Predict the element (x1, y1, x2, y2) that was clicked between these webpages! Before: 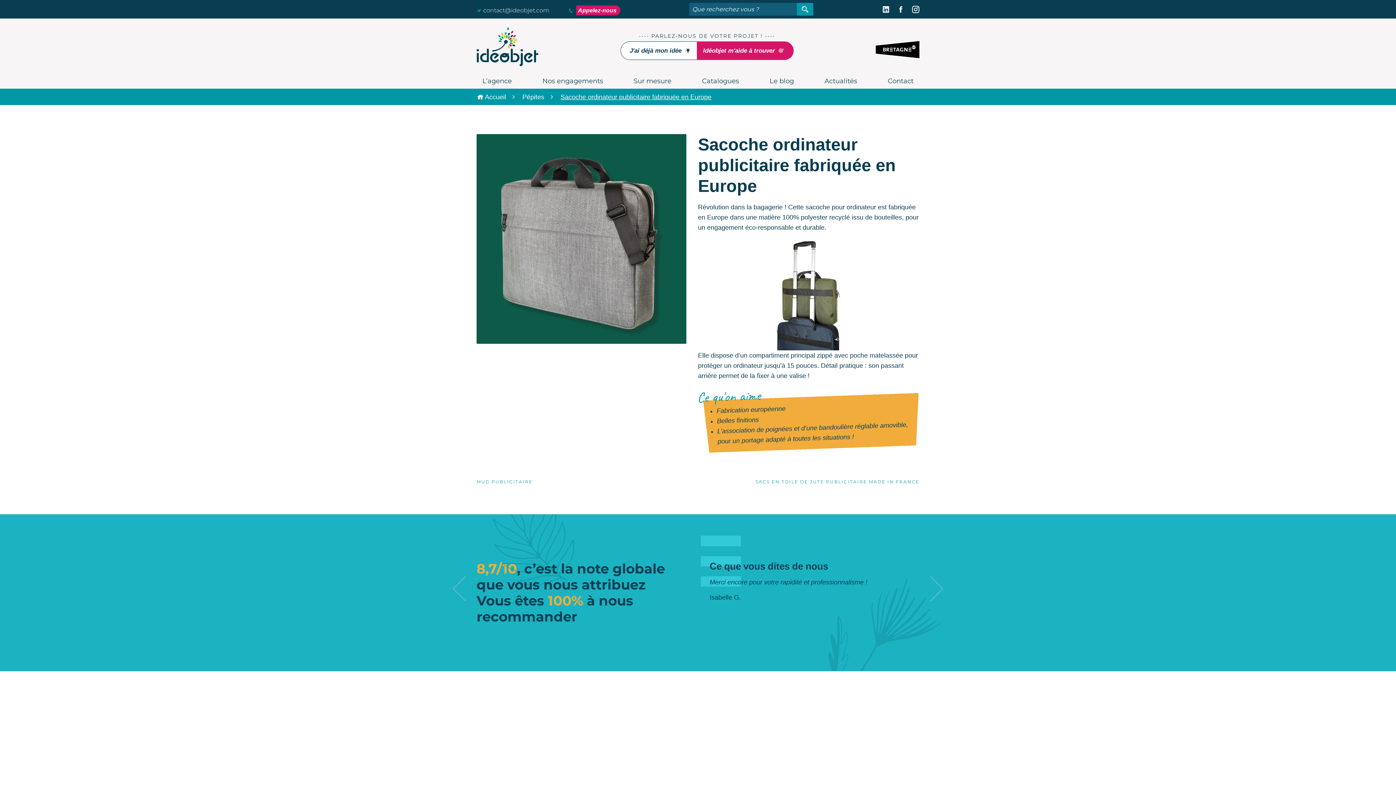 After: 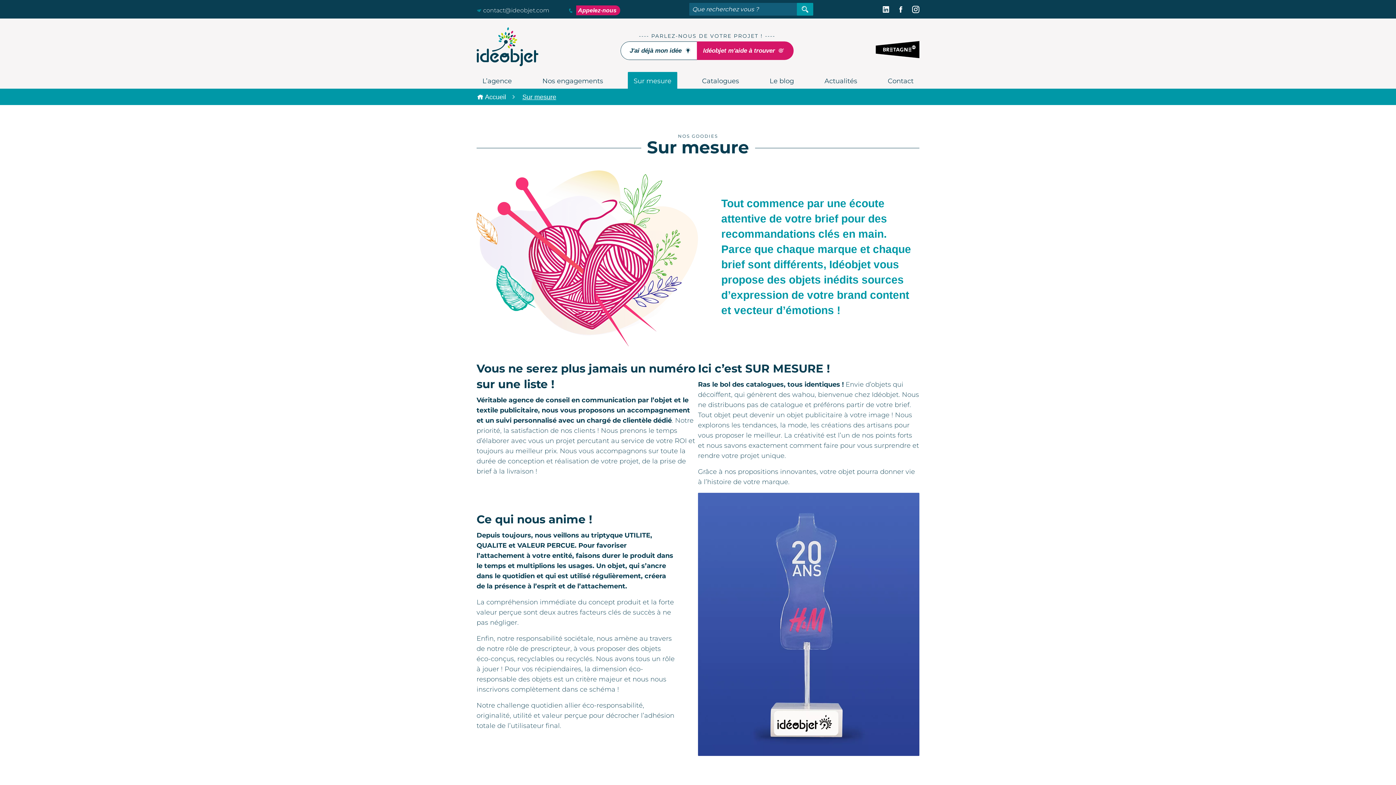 Action: bbox: (628, 72, 677, 88) label: Sur mesure